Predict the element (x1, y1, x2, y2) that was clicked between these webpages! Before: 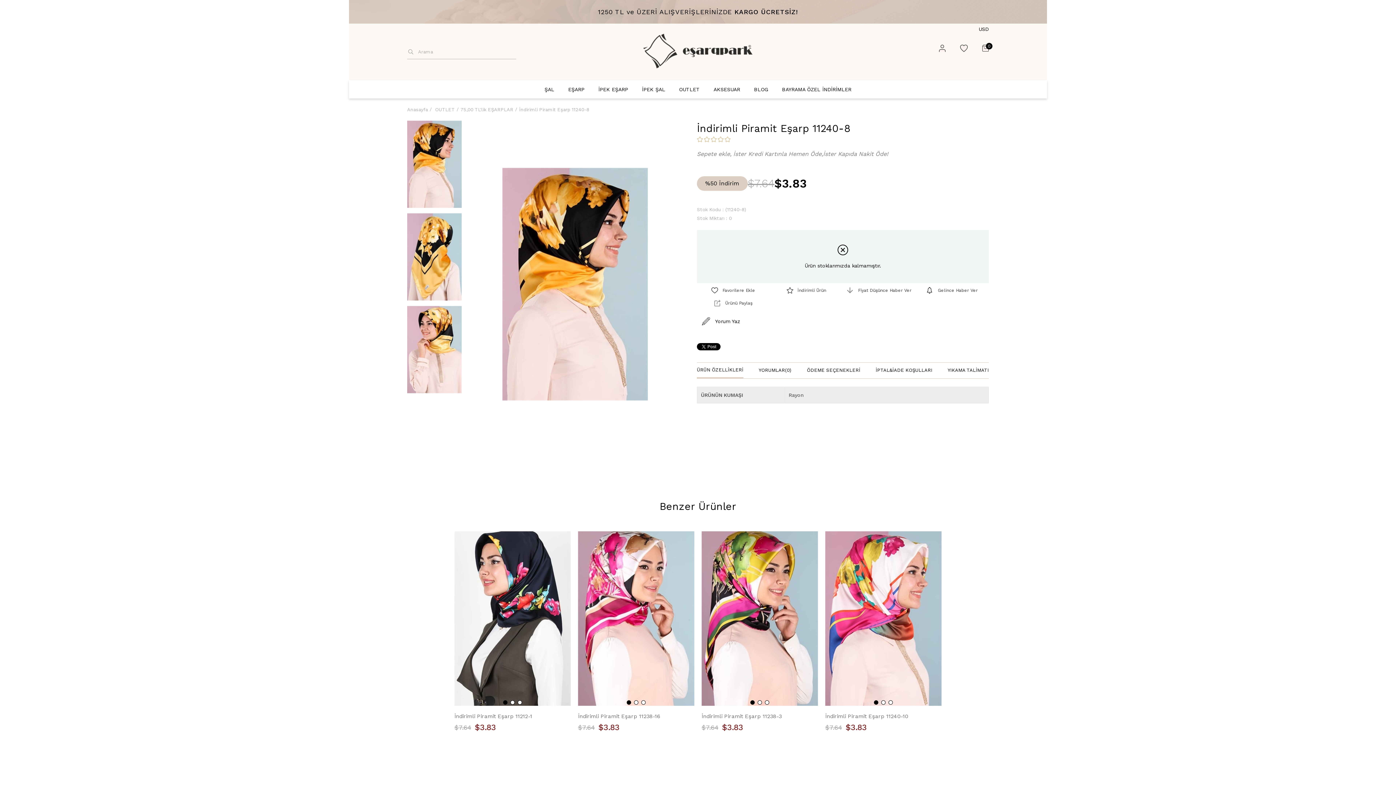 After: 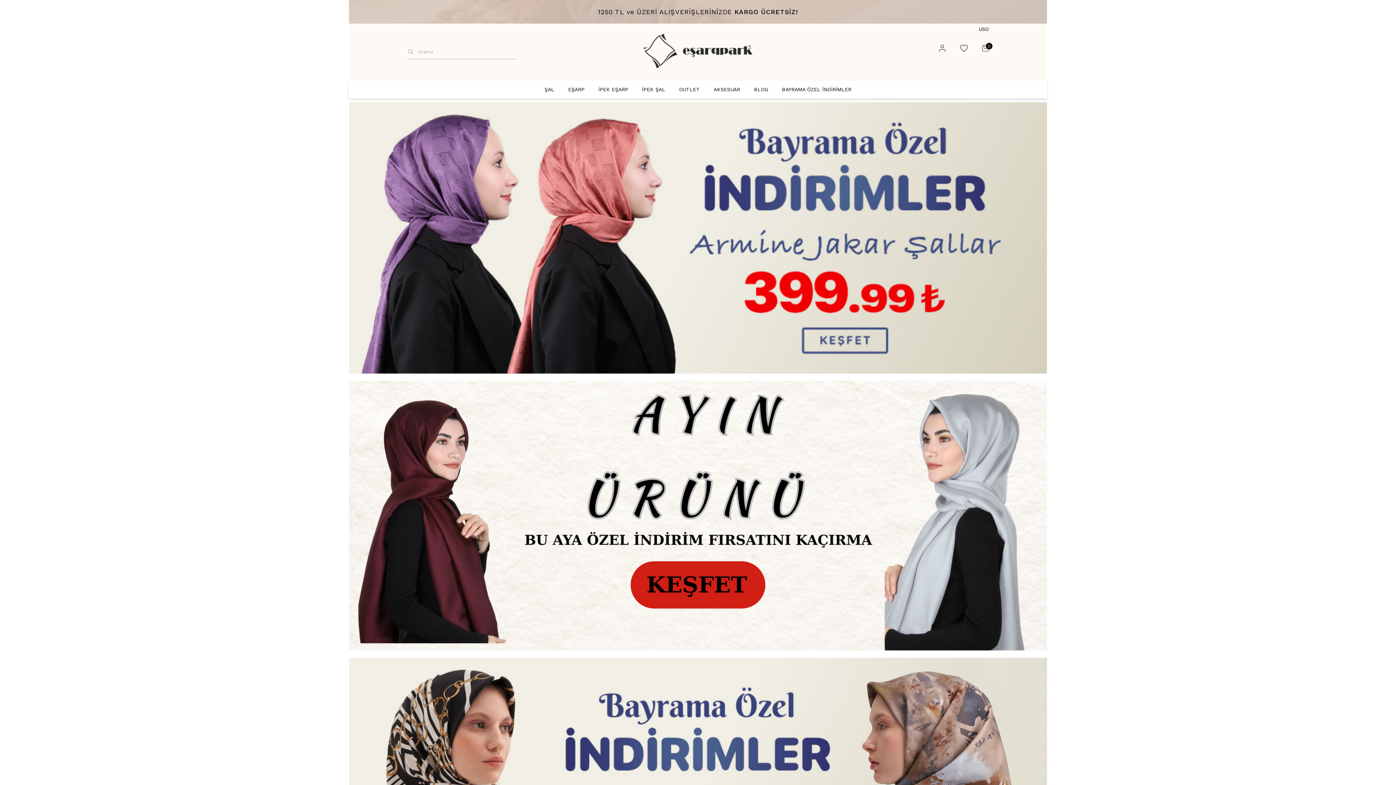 Action: label: Anasayfa bbox: (407, 105, 428, 114)